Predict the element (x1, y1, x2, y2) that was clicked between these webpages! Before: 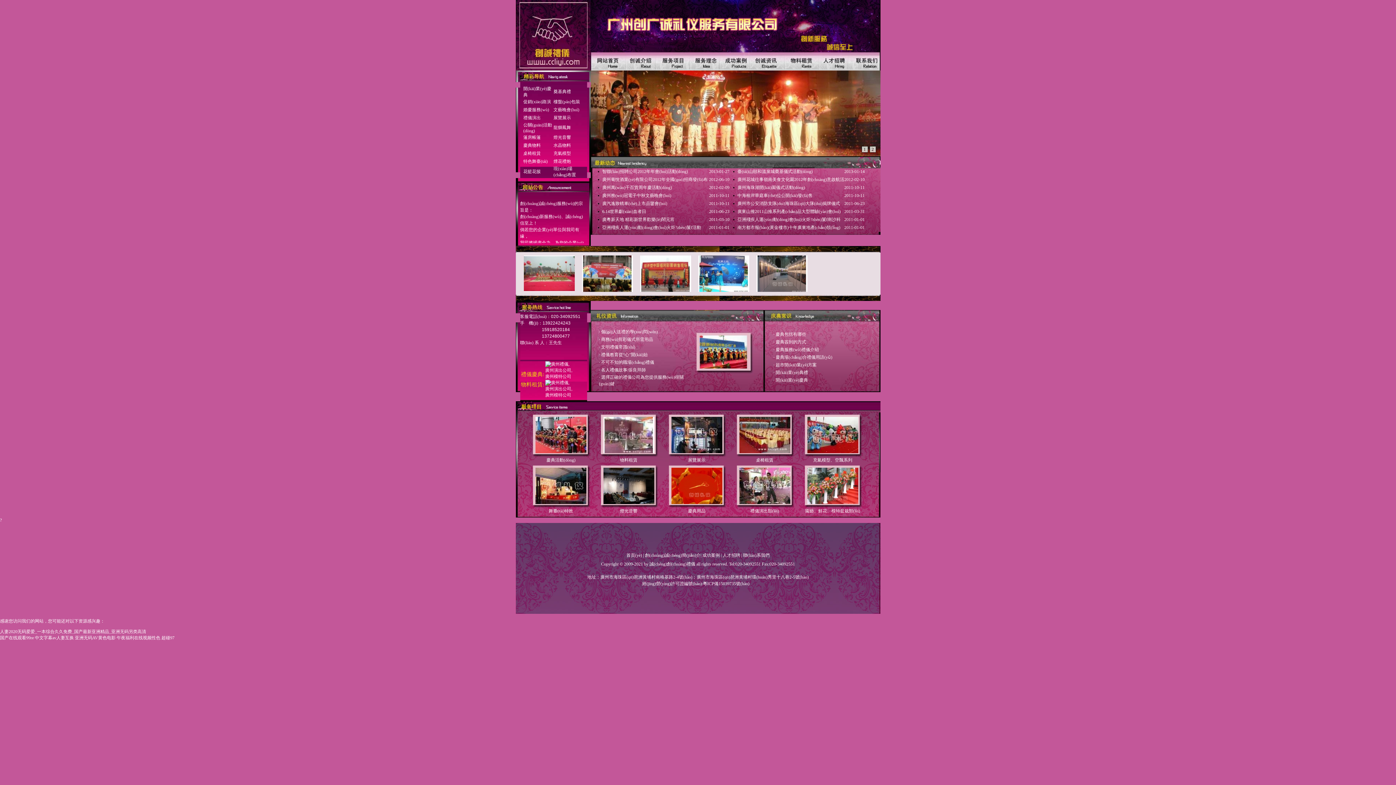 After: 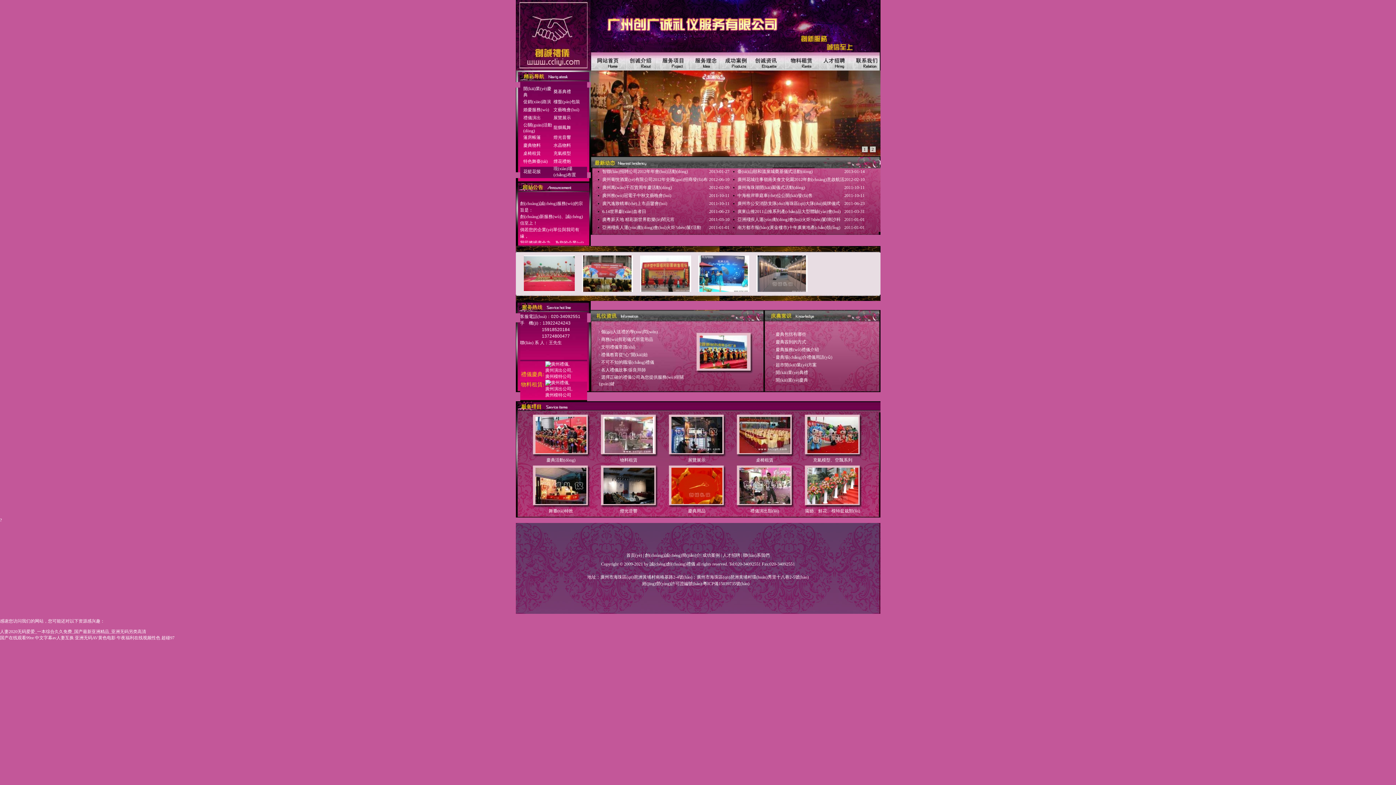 Action: bbox: (813, 441, 852, 446) label: 充氣模型、空飄系列